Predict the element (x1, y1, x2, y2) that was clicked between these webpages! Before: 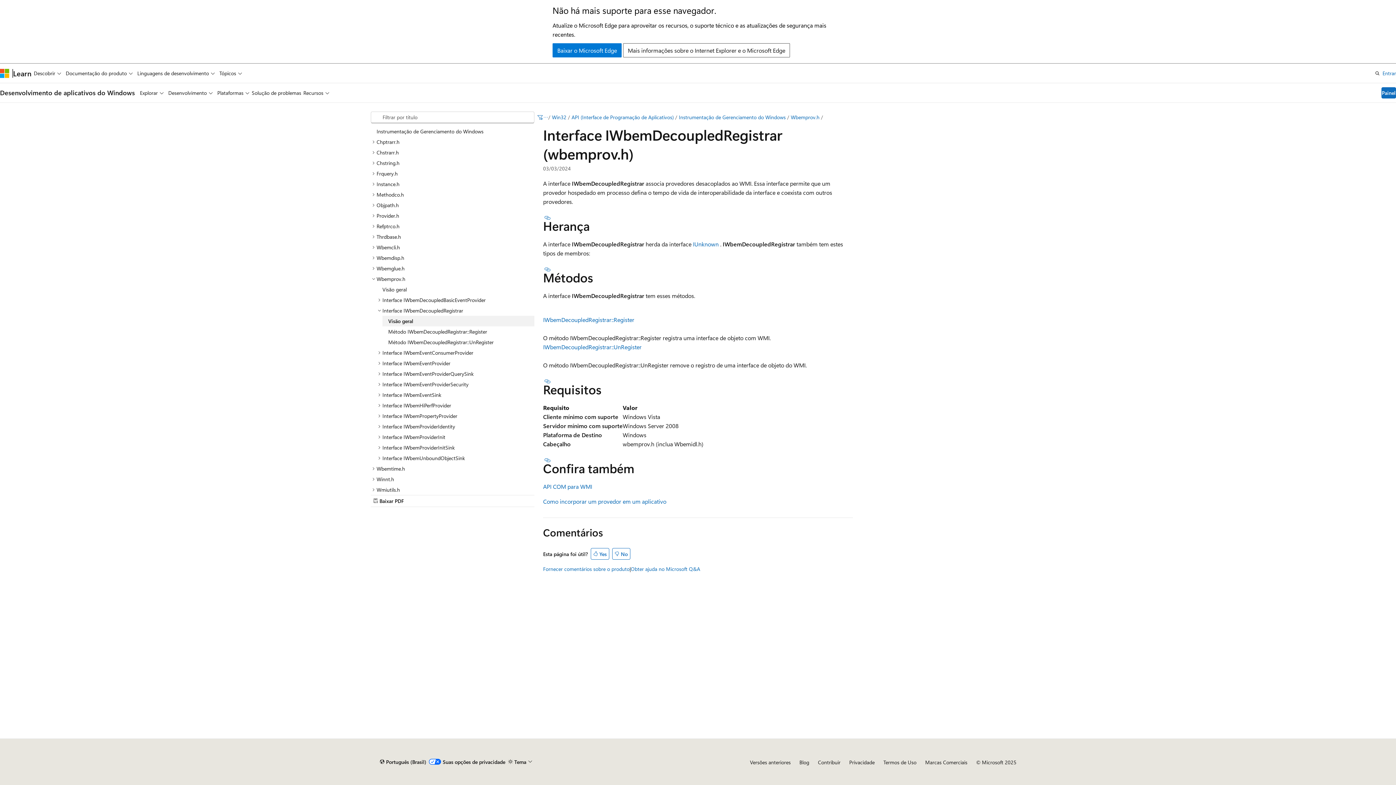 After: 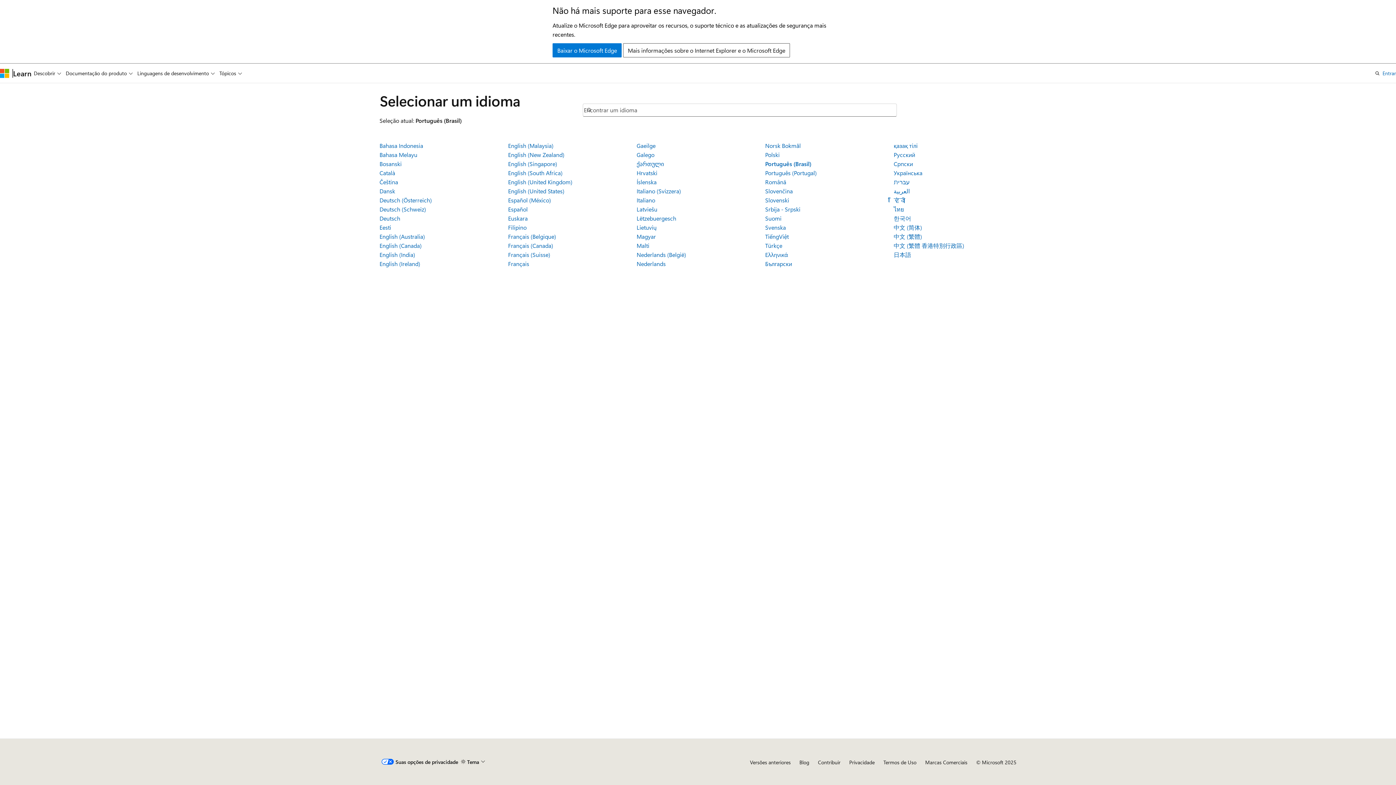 Action: bbox: (379, 756, 426, 768) label: Seletor de idioma do conteúdo. Atualmente definido como Português (Brasil).